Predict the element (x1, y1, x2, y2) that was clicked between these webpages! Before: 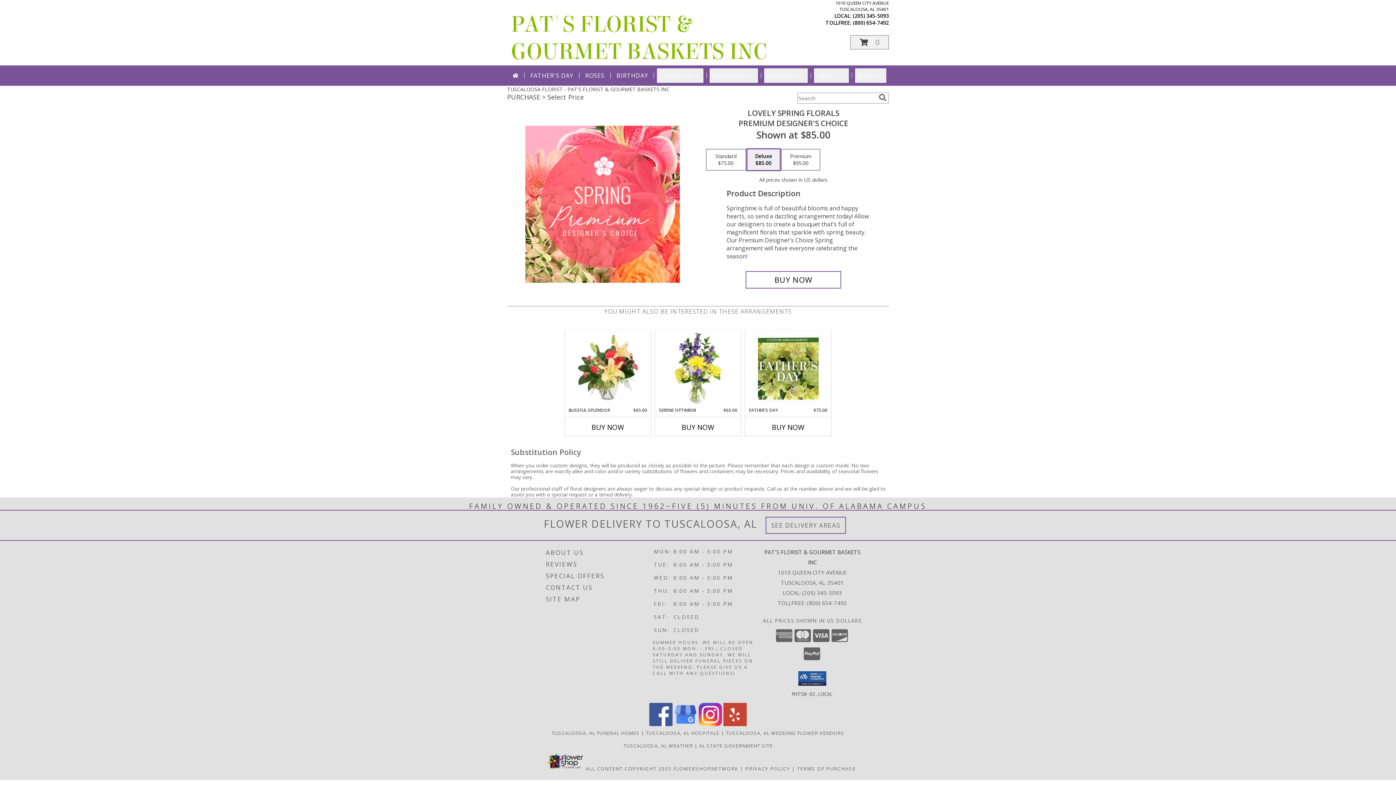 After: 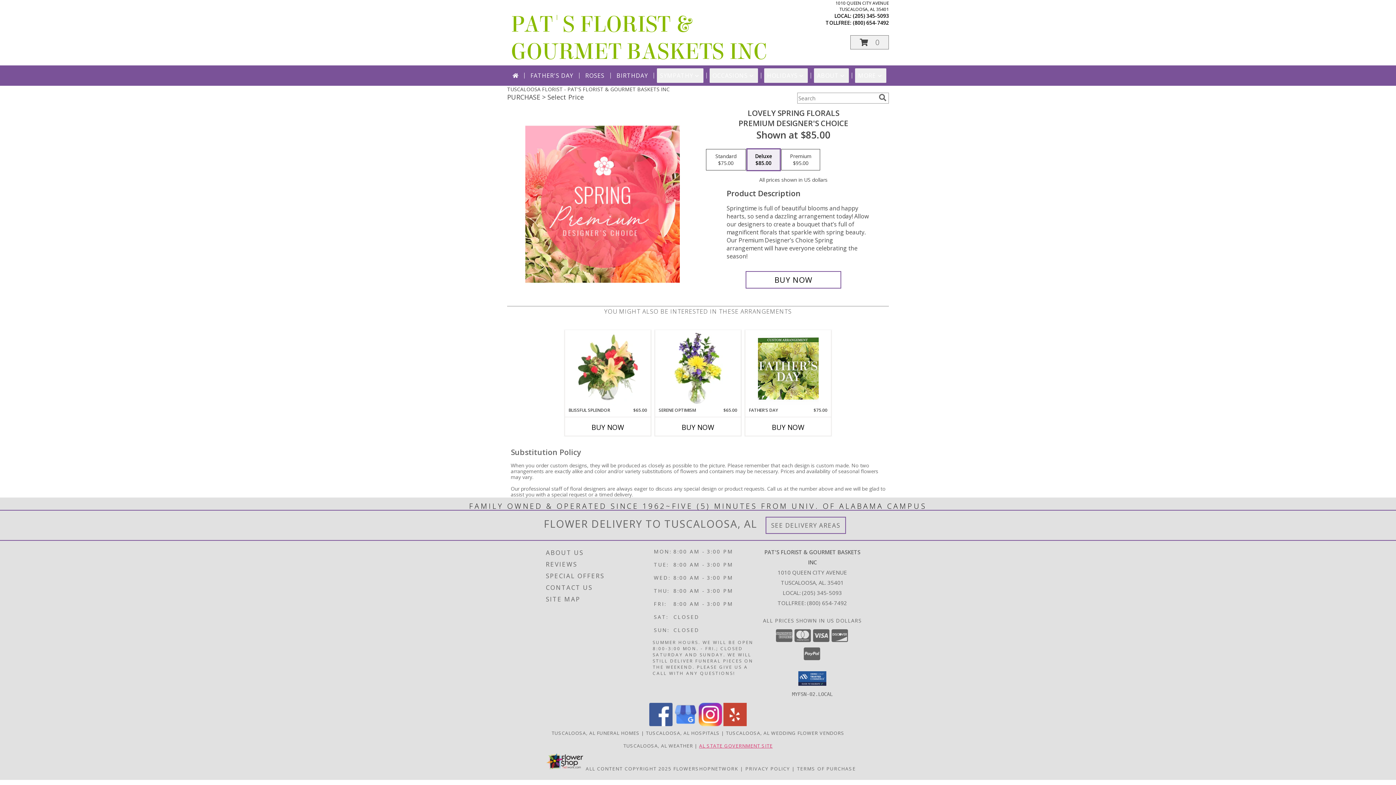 Action: bbox: (699, 742, 772, 749) label: AL STATE GOVERNMENT SITE